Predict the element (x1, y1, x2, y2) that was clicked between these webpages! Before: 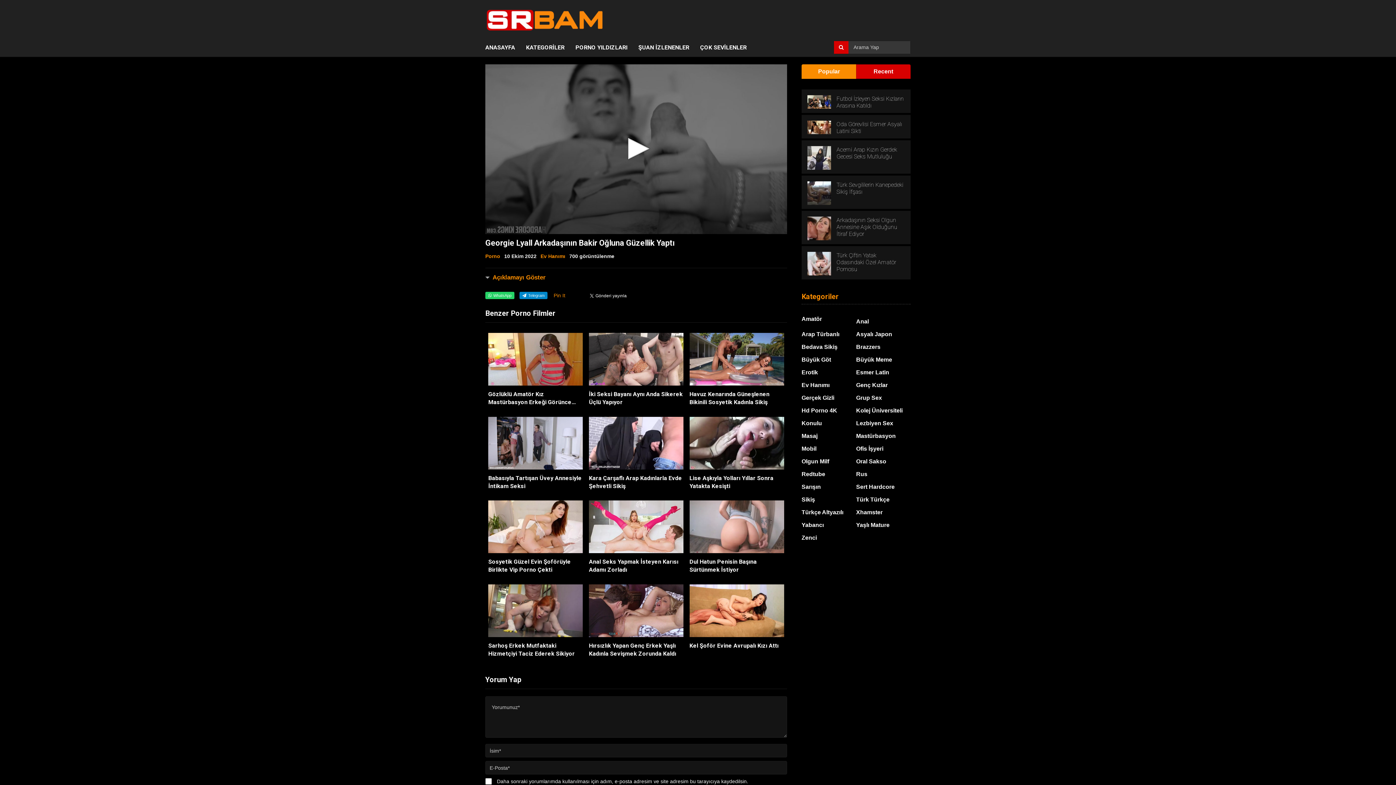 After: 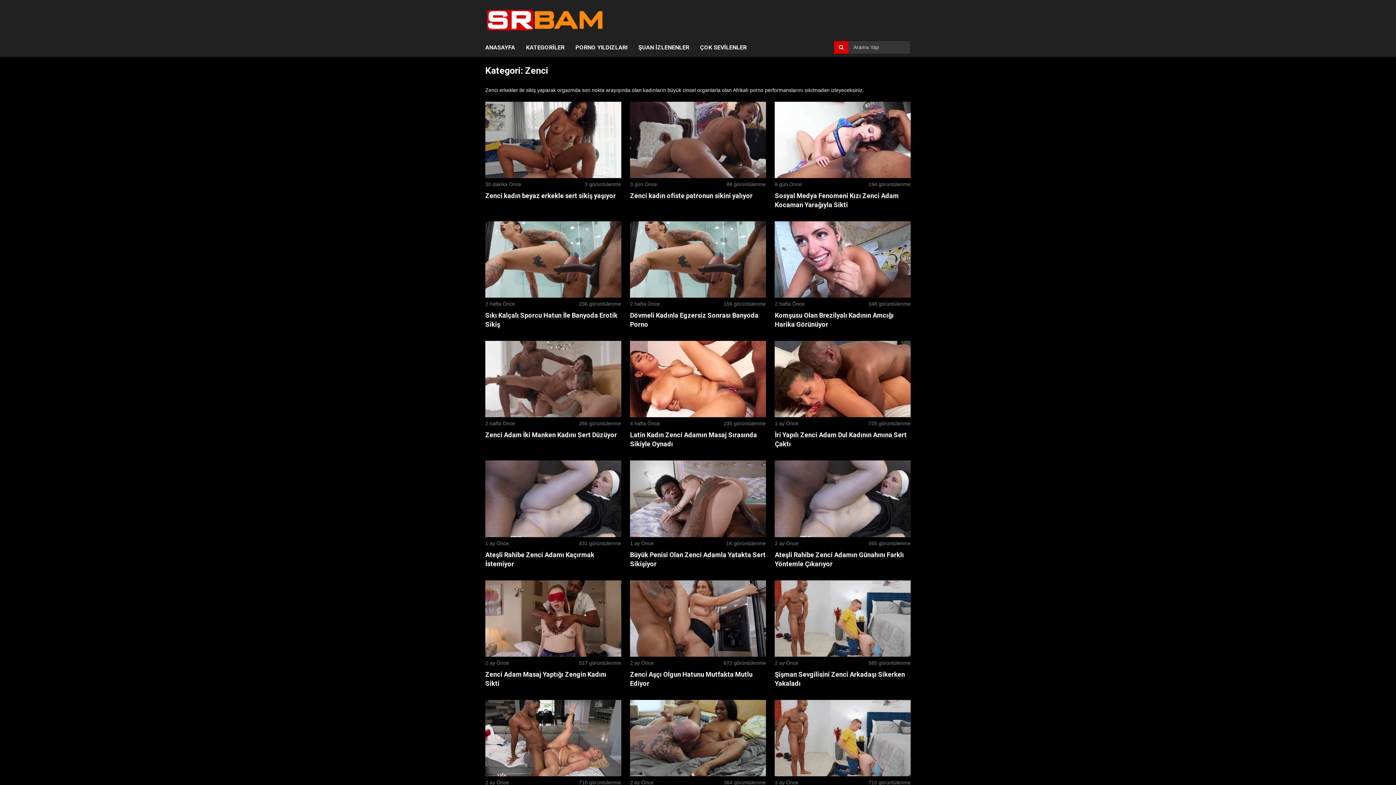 Action: bbox: (801, 534, 817, 541) label: Zenci